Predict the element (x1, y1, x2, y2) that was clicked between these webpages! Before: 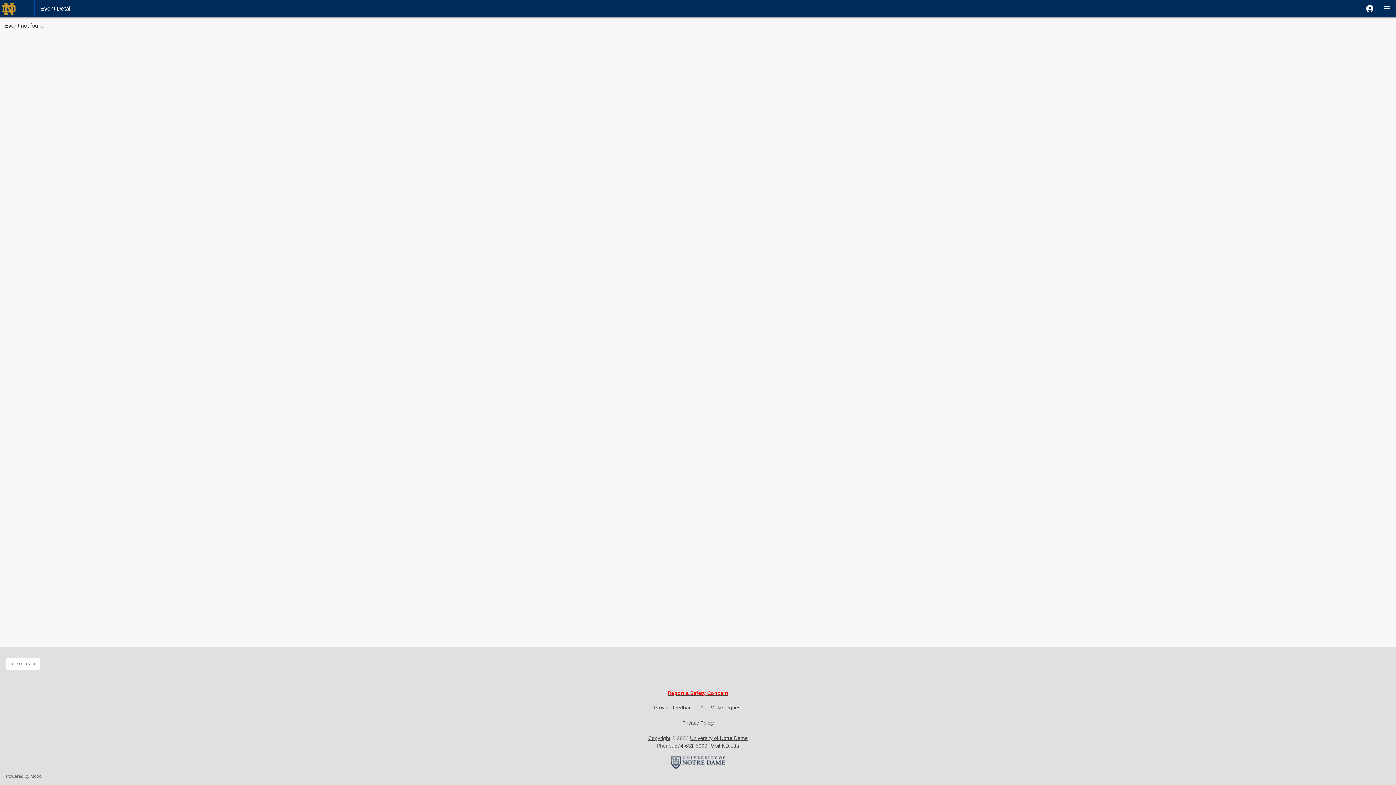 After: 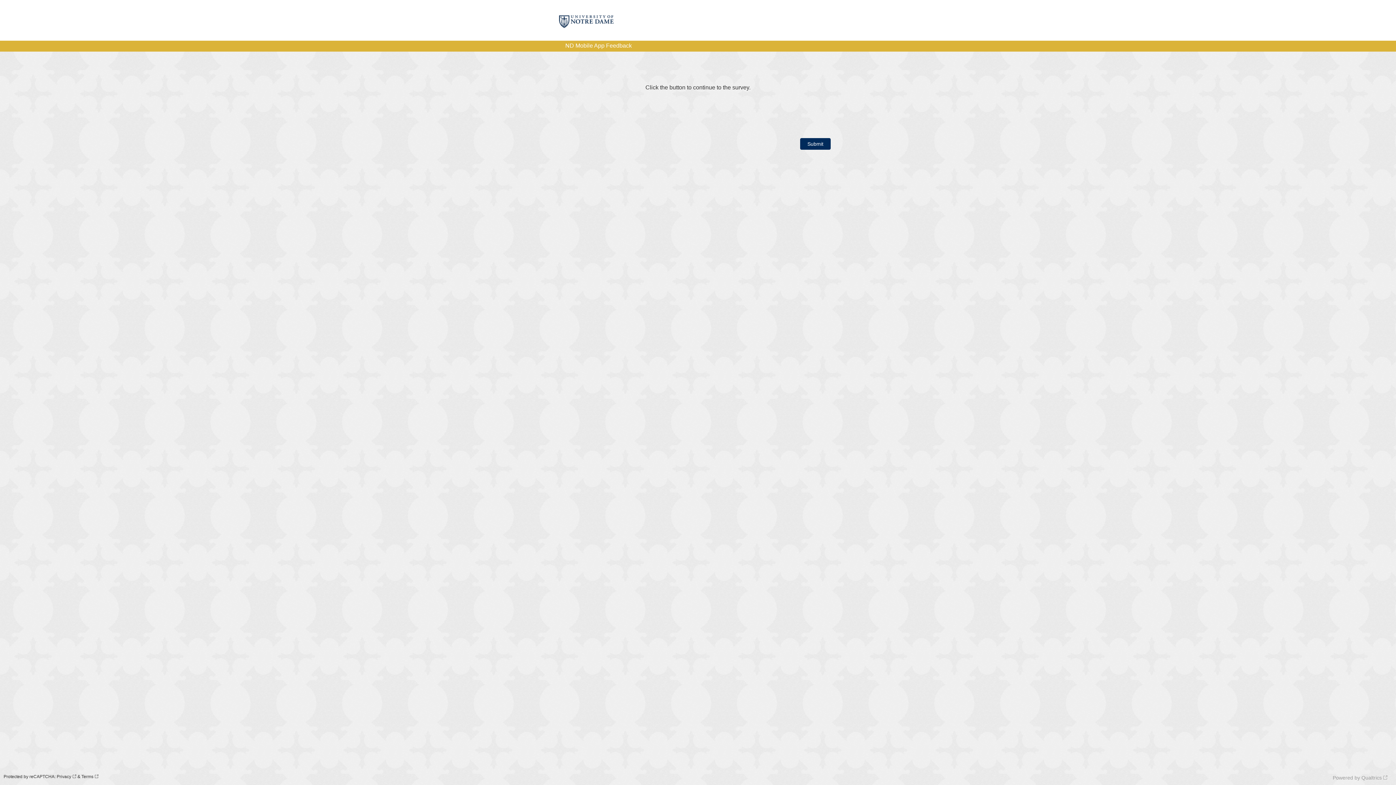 Action: bbox: (654, 705, 694, 710) label: Provide feedback